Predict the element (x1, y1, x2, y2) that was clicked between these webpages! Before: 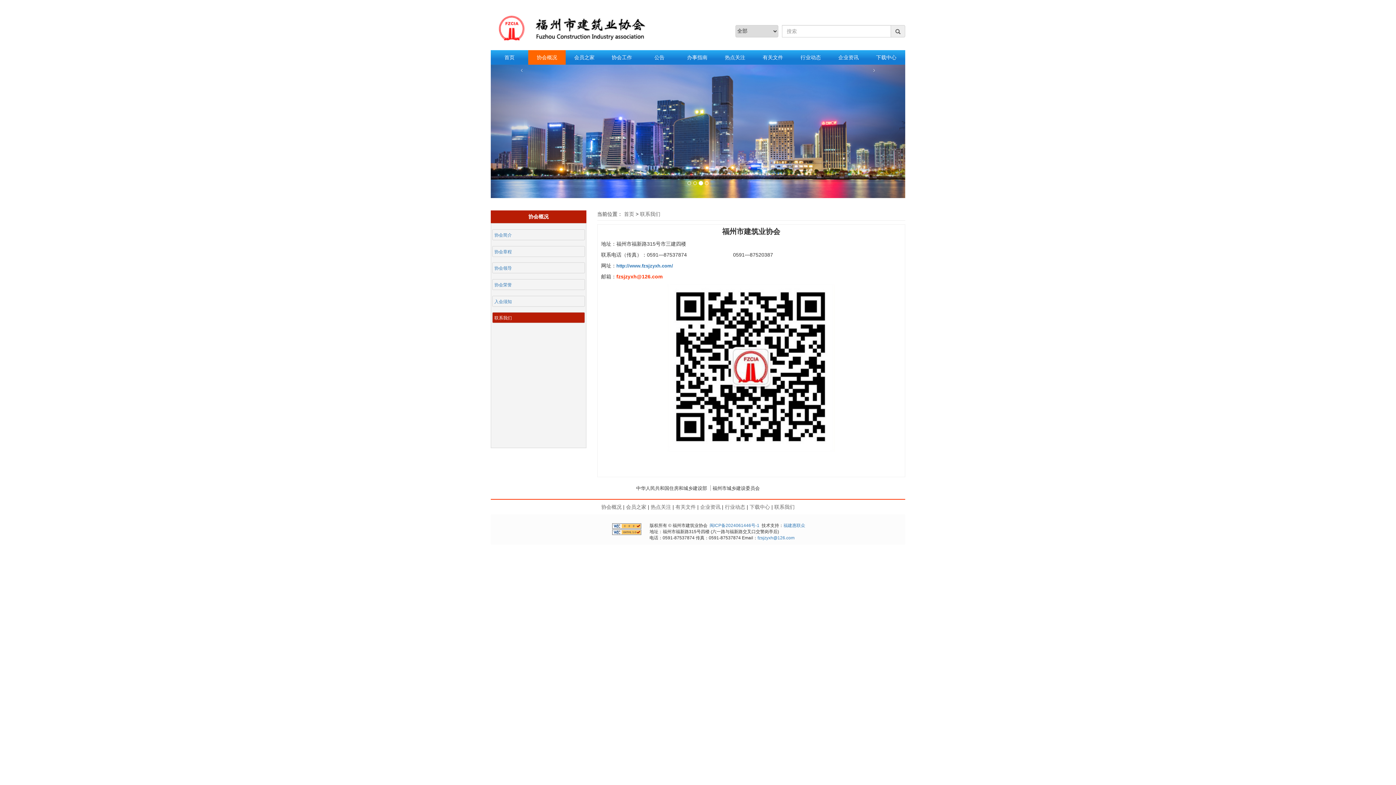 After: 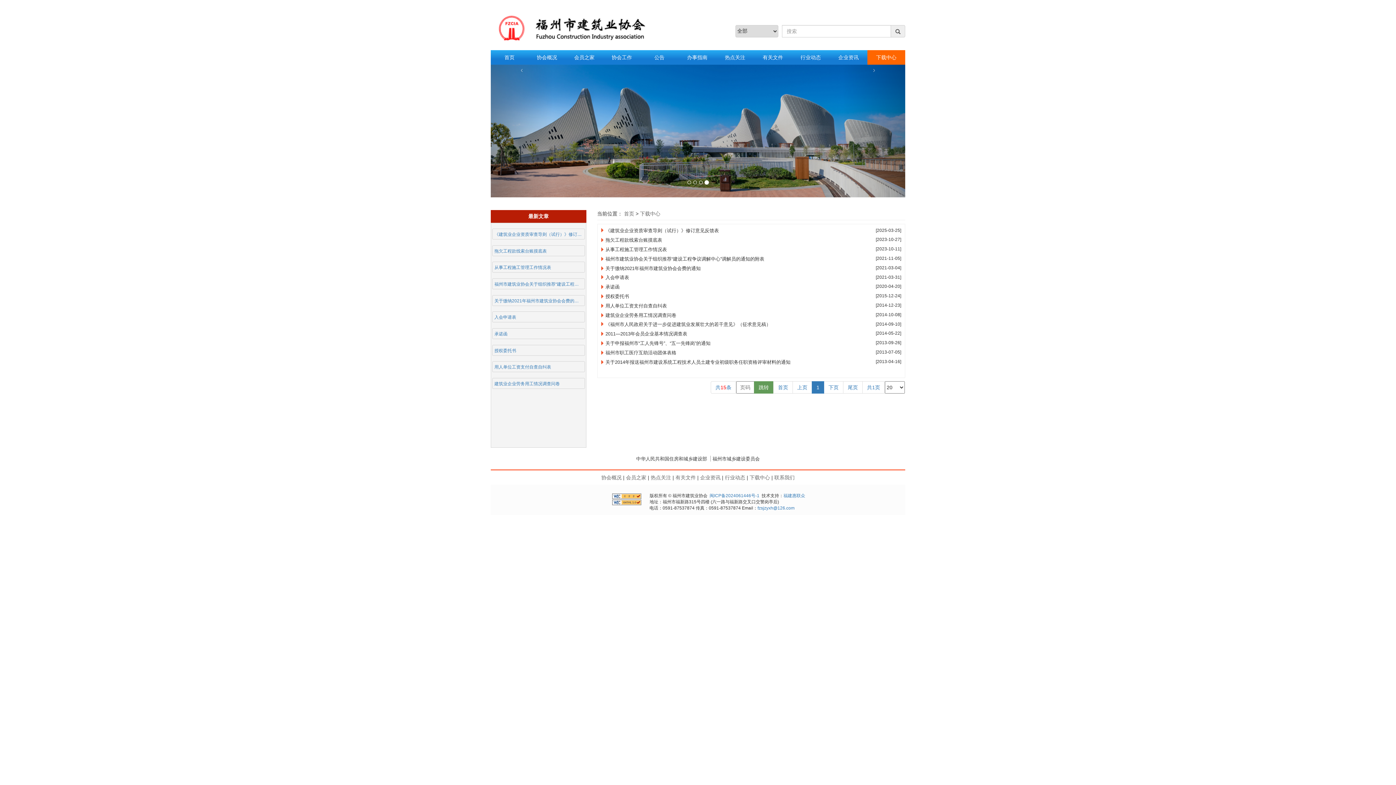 Action: label: 下载中心 bbox: (749, 504, 770, 509)